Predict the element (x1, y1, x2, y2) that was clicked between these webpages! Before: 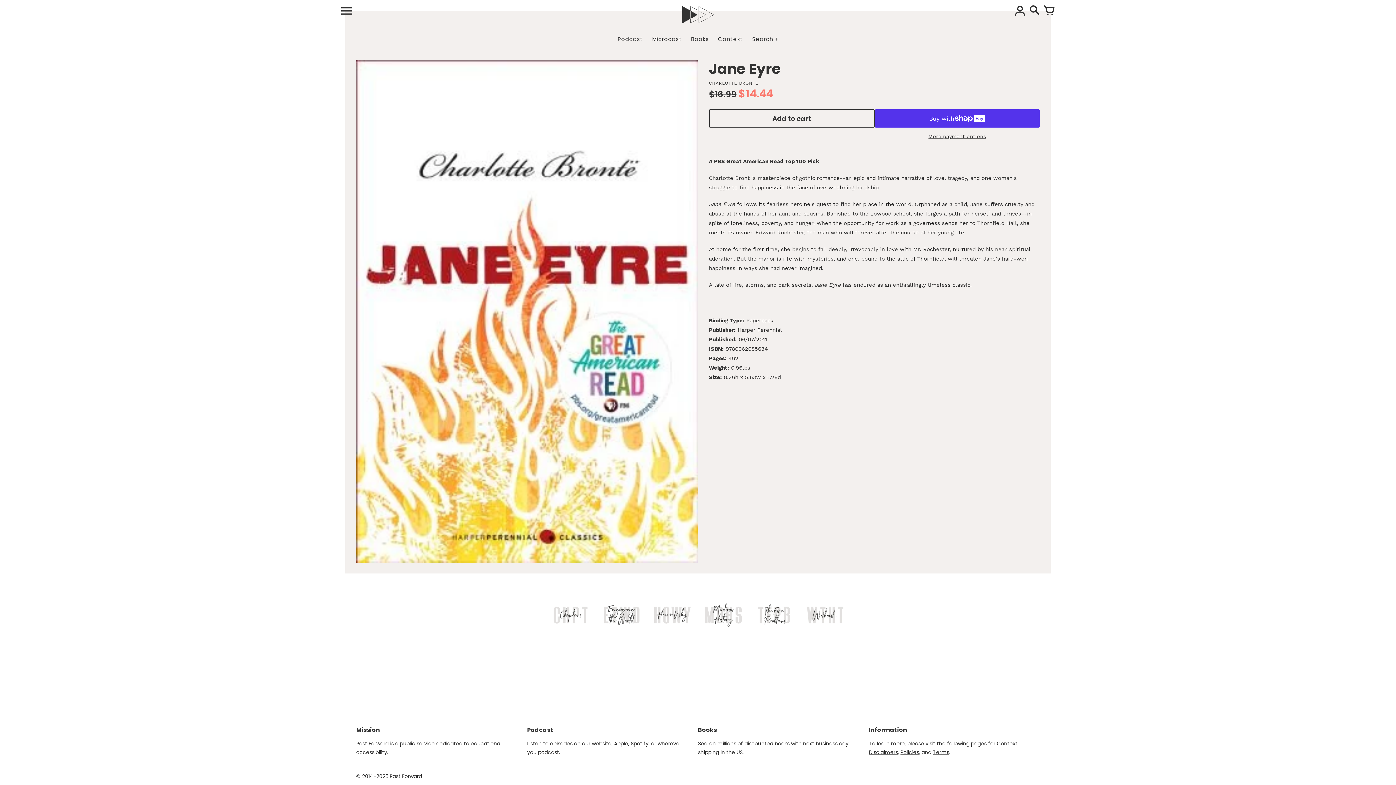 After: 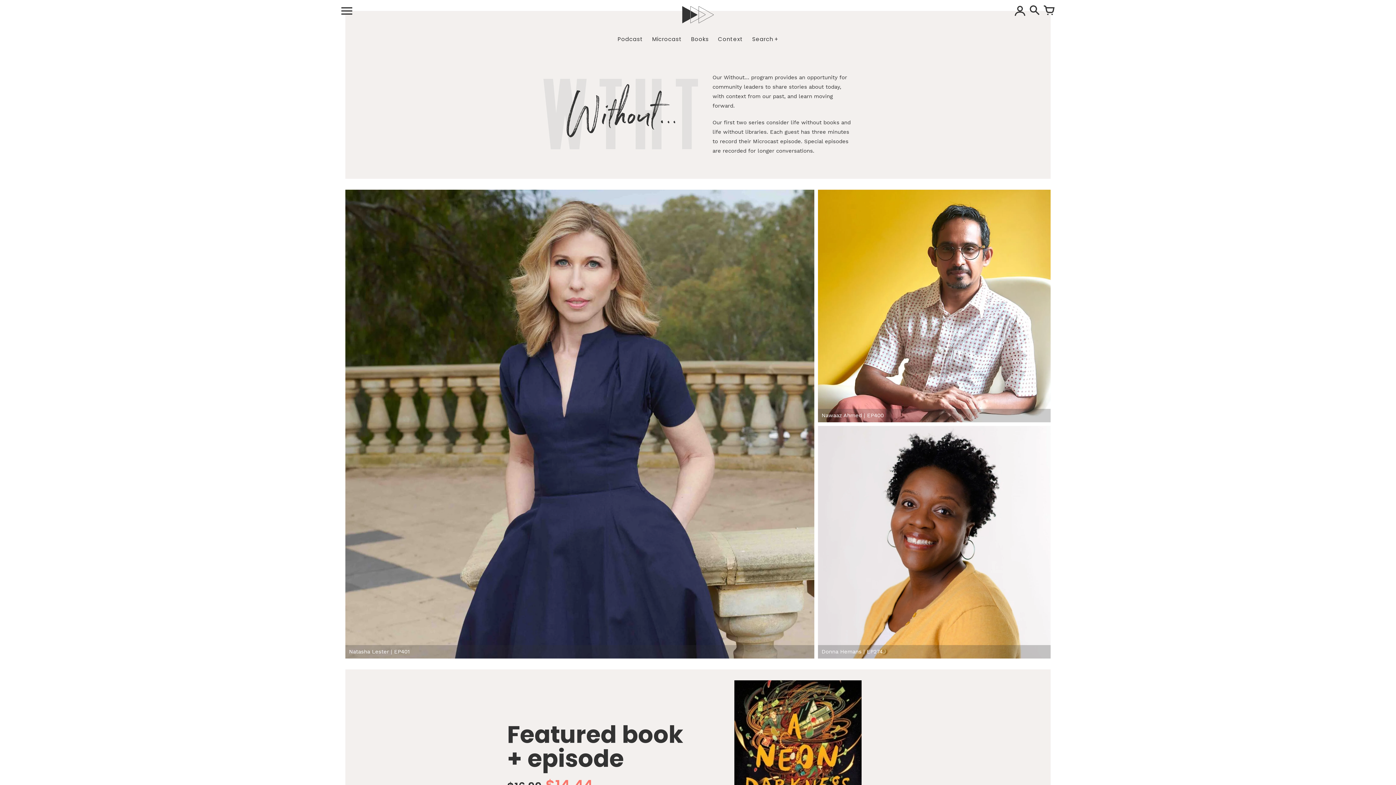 Action: bbox: (807, 602, 843, 628)